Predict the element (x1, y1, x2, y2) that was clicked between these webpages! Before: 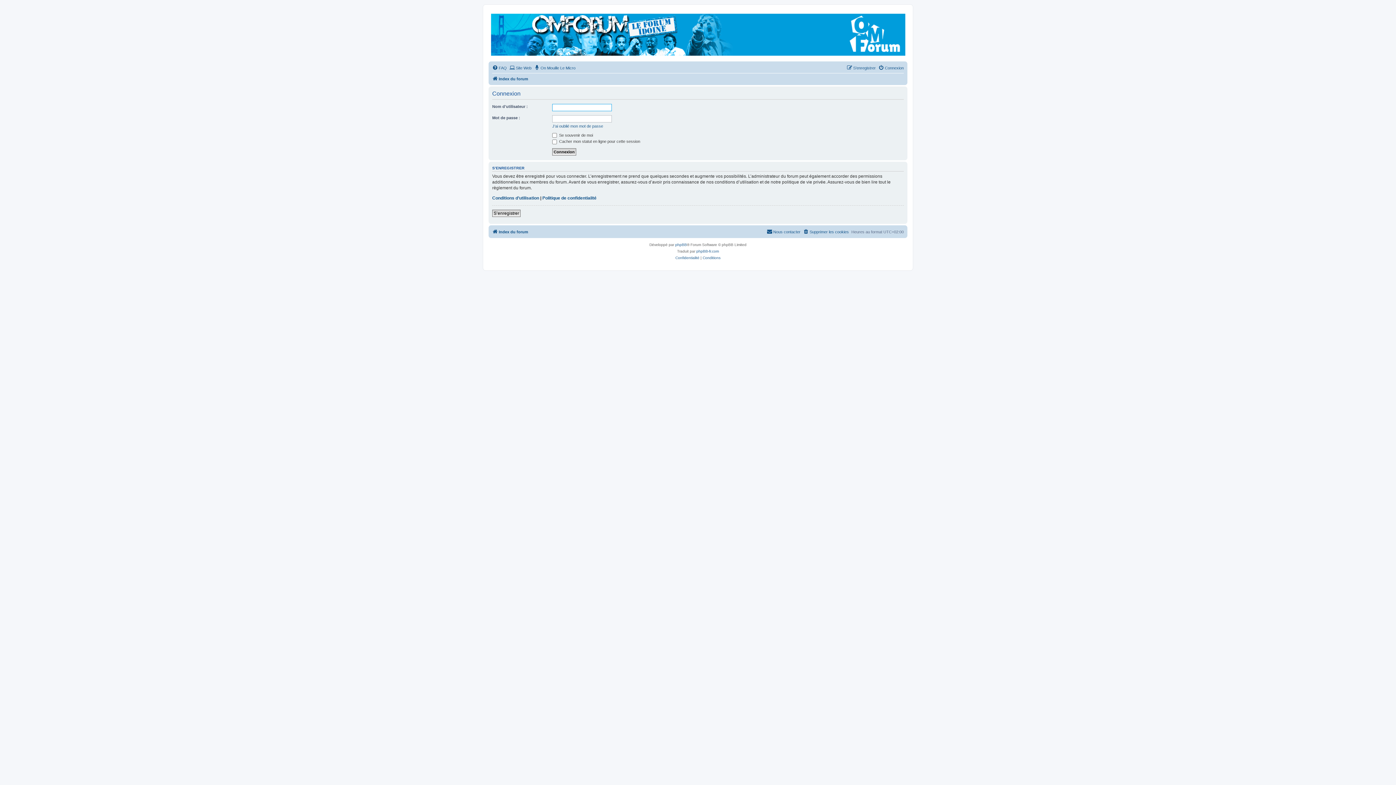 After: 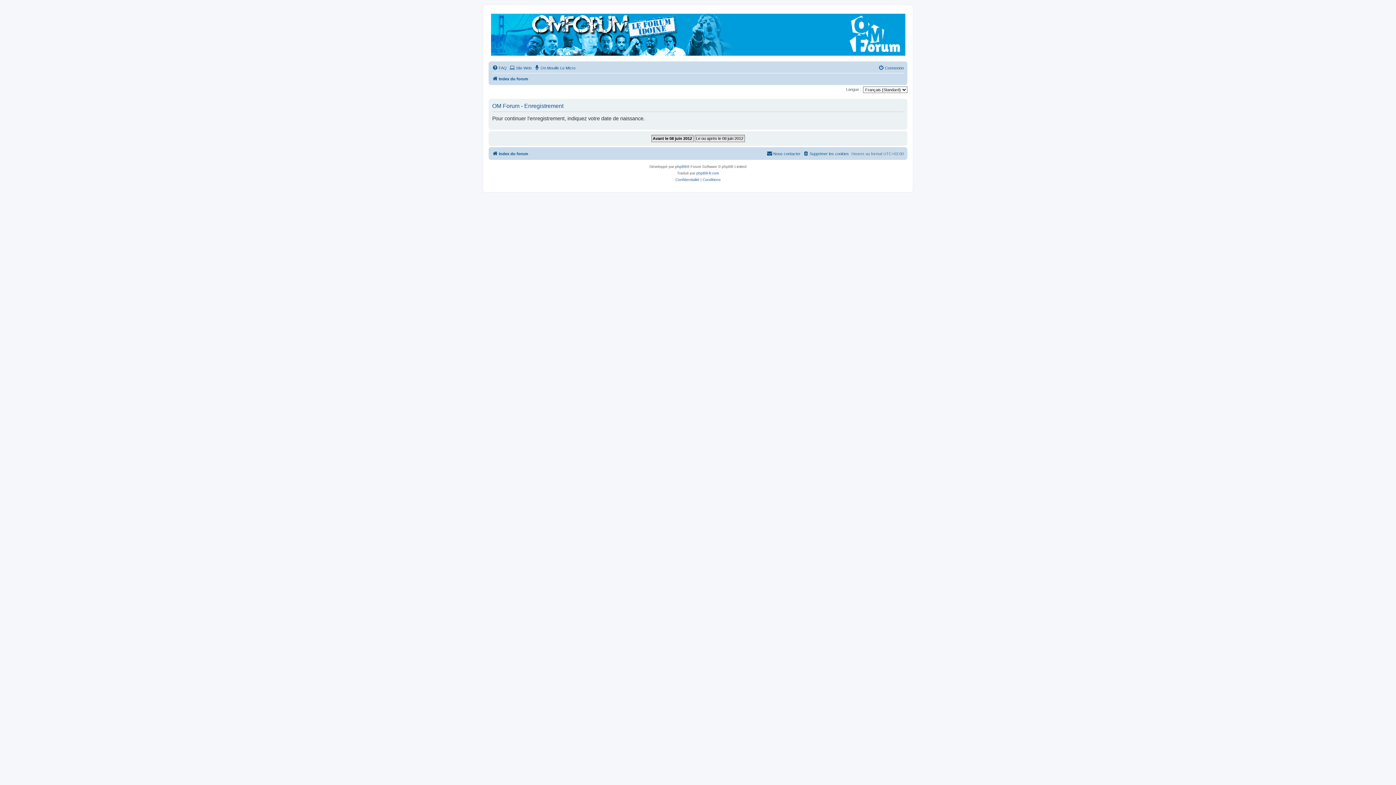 Action: bbox: (846, 63, 876, 72) label: S’enregistrer